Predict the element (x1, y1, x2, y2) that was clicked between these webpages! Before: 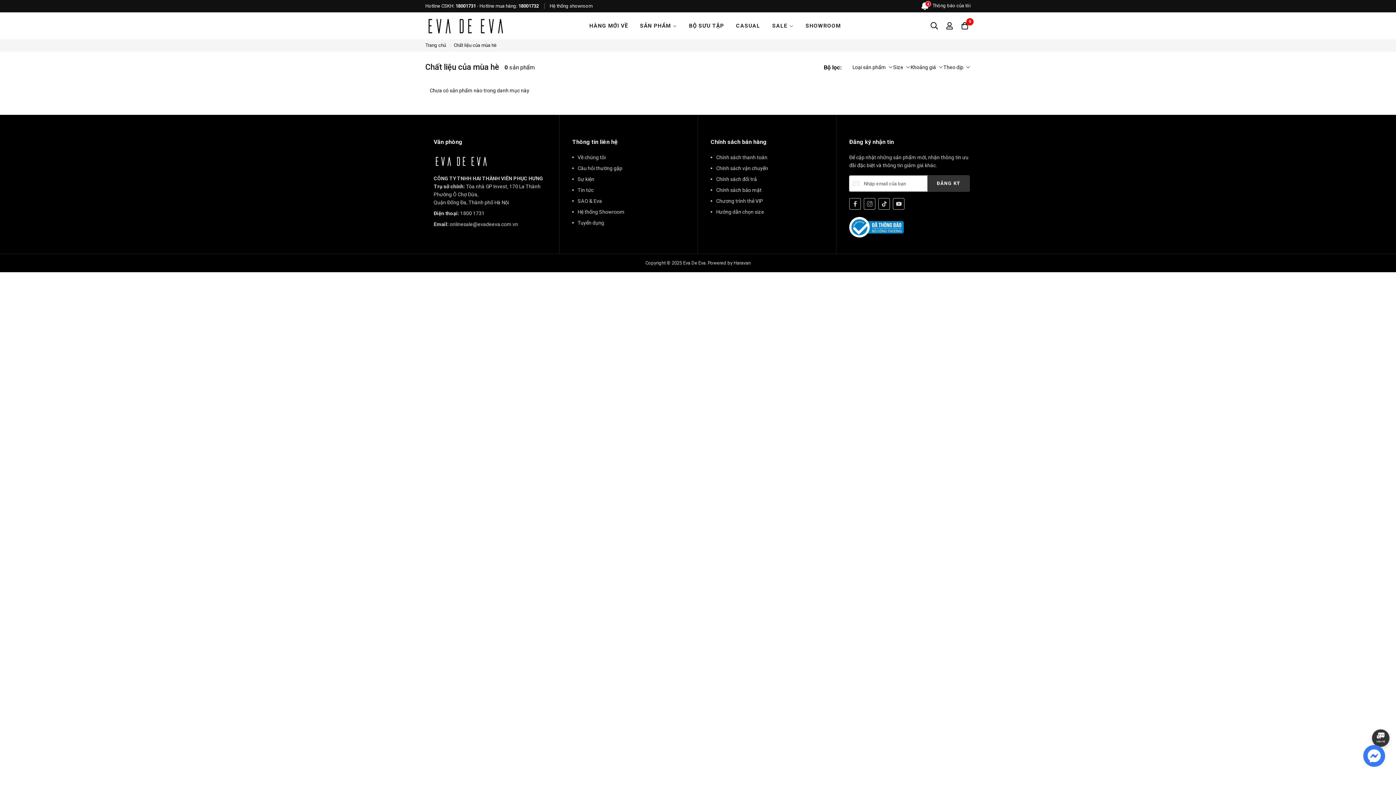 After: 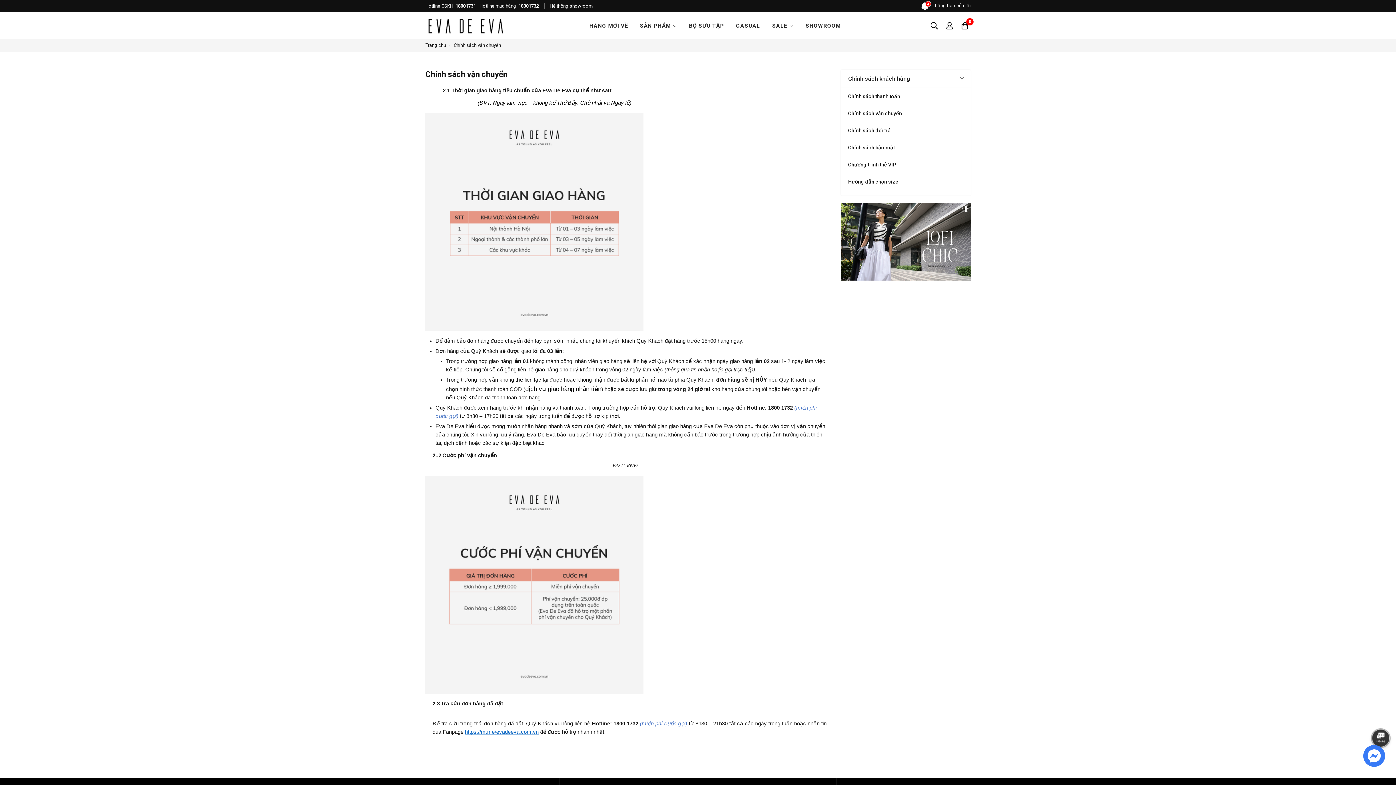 Action: bbox: (716, 165, 768, 171) label: Chính sách vận chuyển